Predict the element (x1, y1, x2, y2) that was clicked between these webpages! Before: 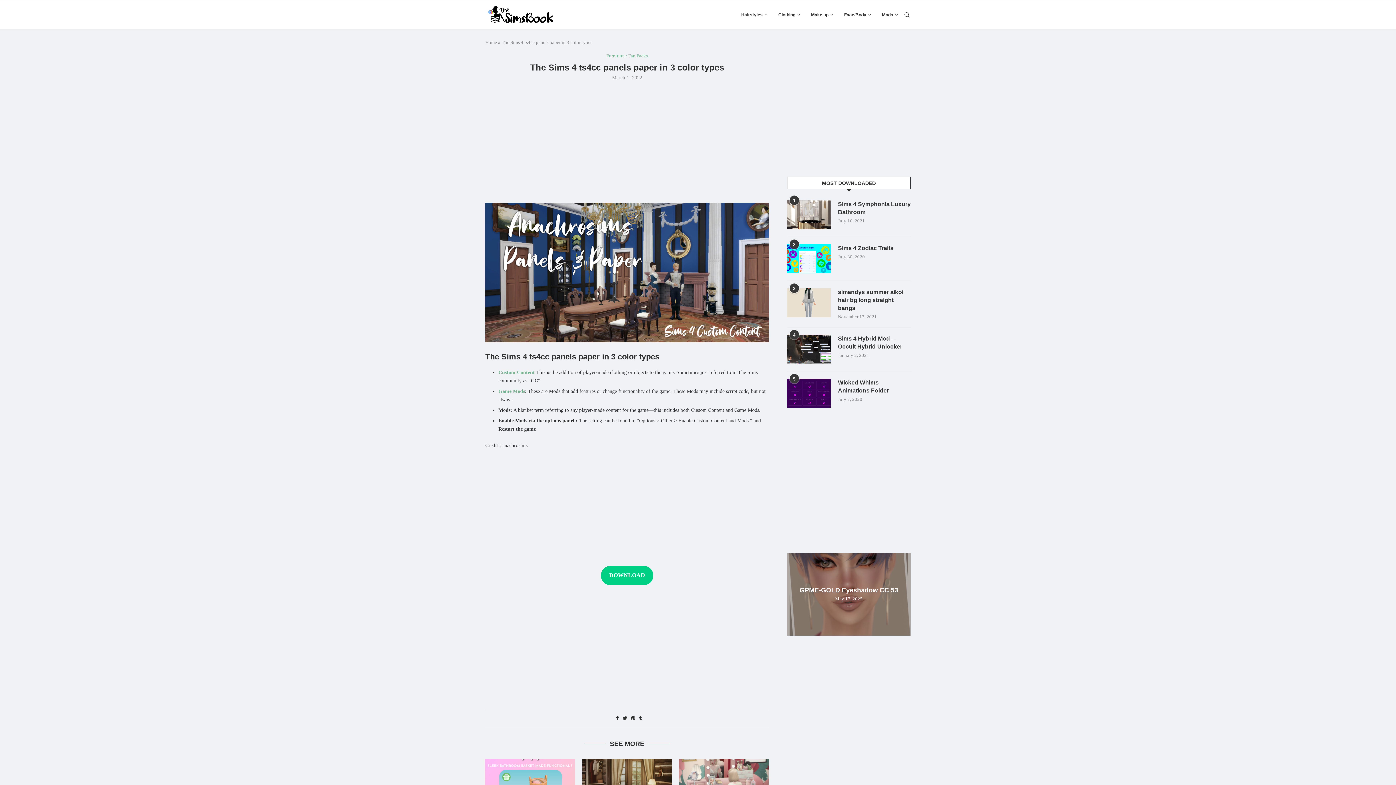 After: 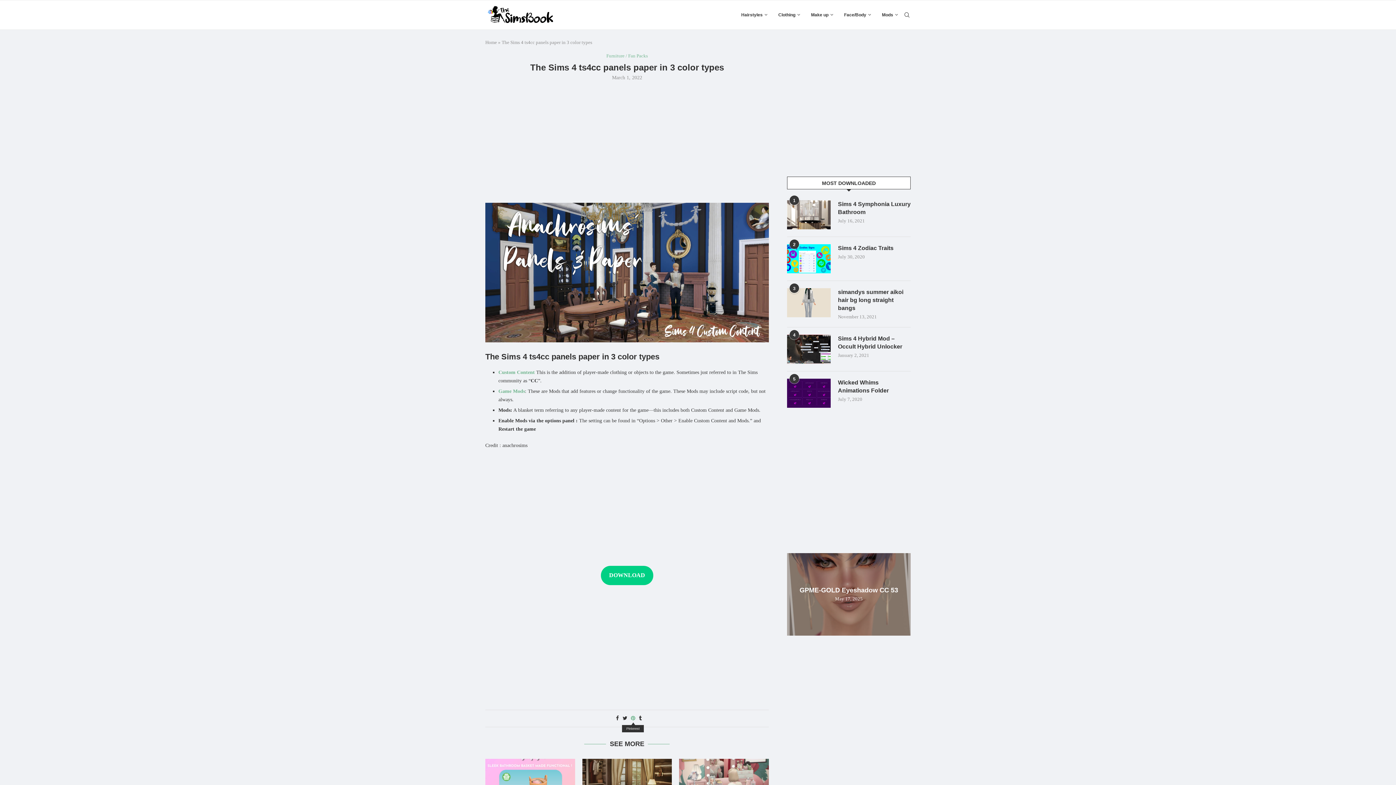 Action: label: Pin to Pinterest bbox: (631, 716, 635, 721)